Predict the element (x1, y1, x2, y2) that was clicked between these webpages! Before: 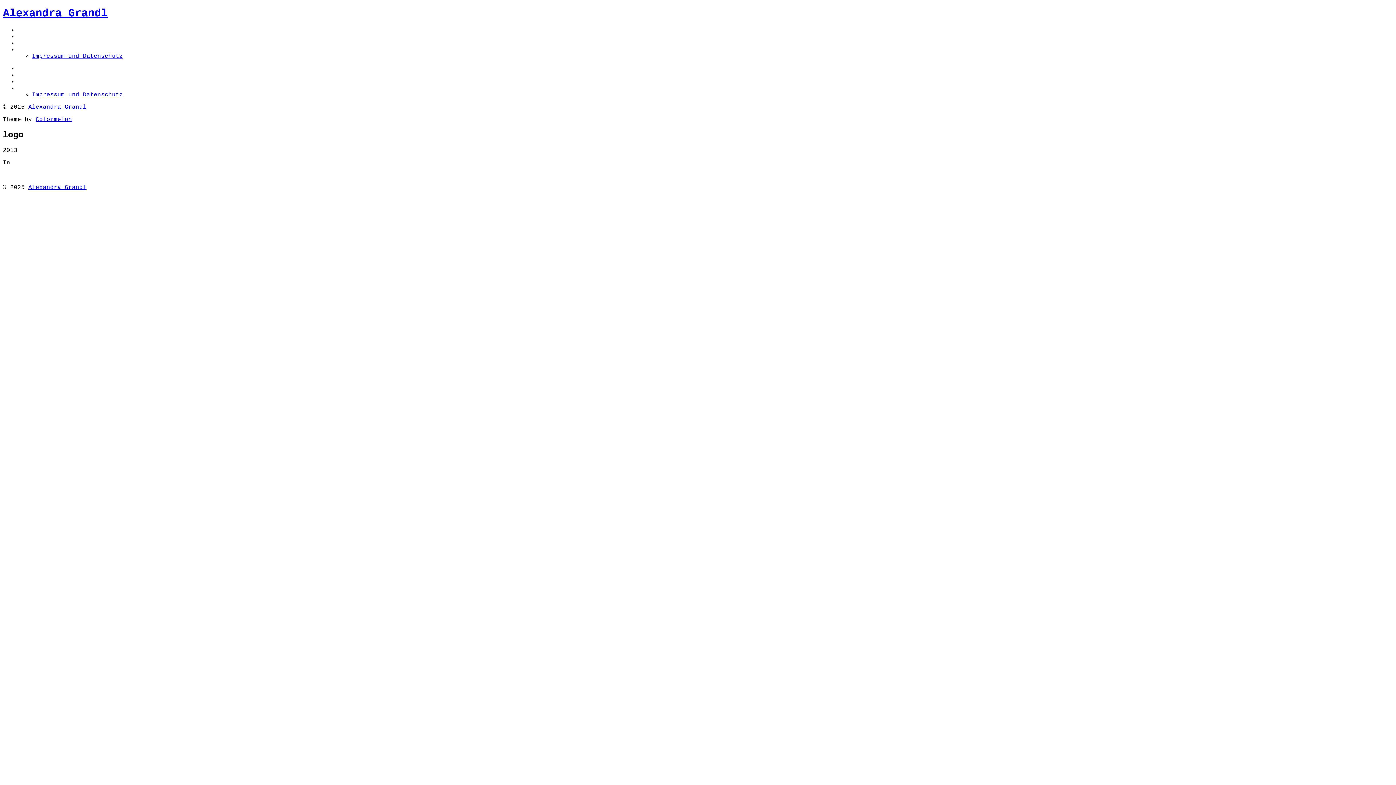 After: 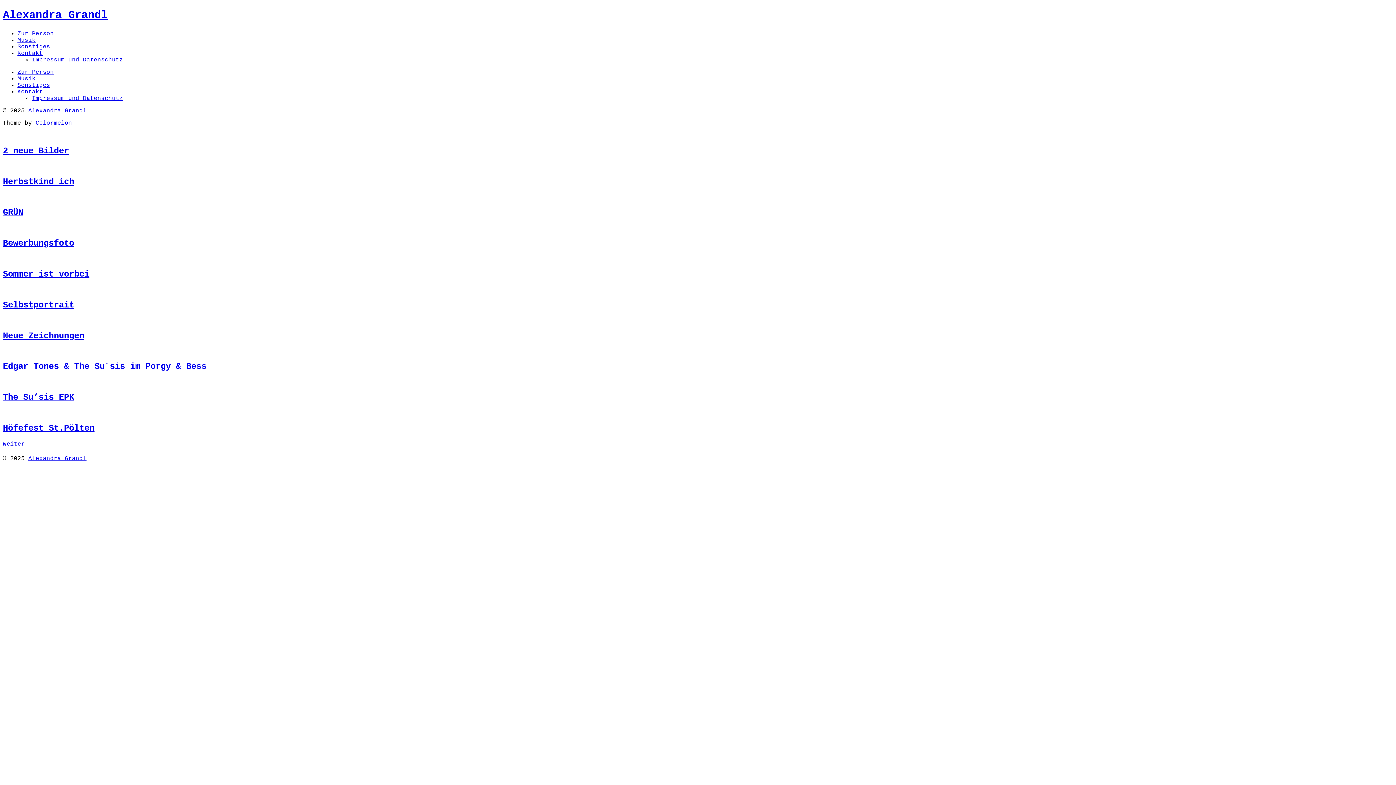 Action: label: Alexandra Grandl bbox: (2, 7, 107, 19)